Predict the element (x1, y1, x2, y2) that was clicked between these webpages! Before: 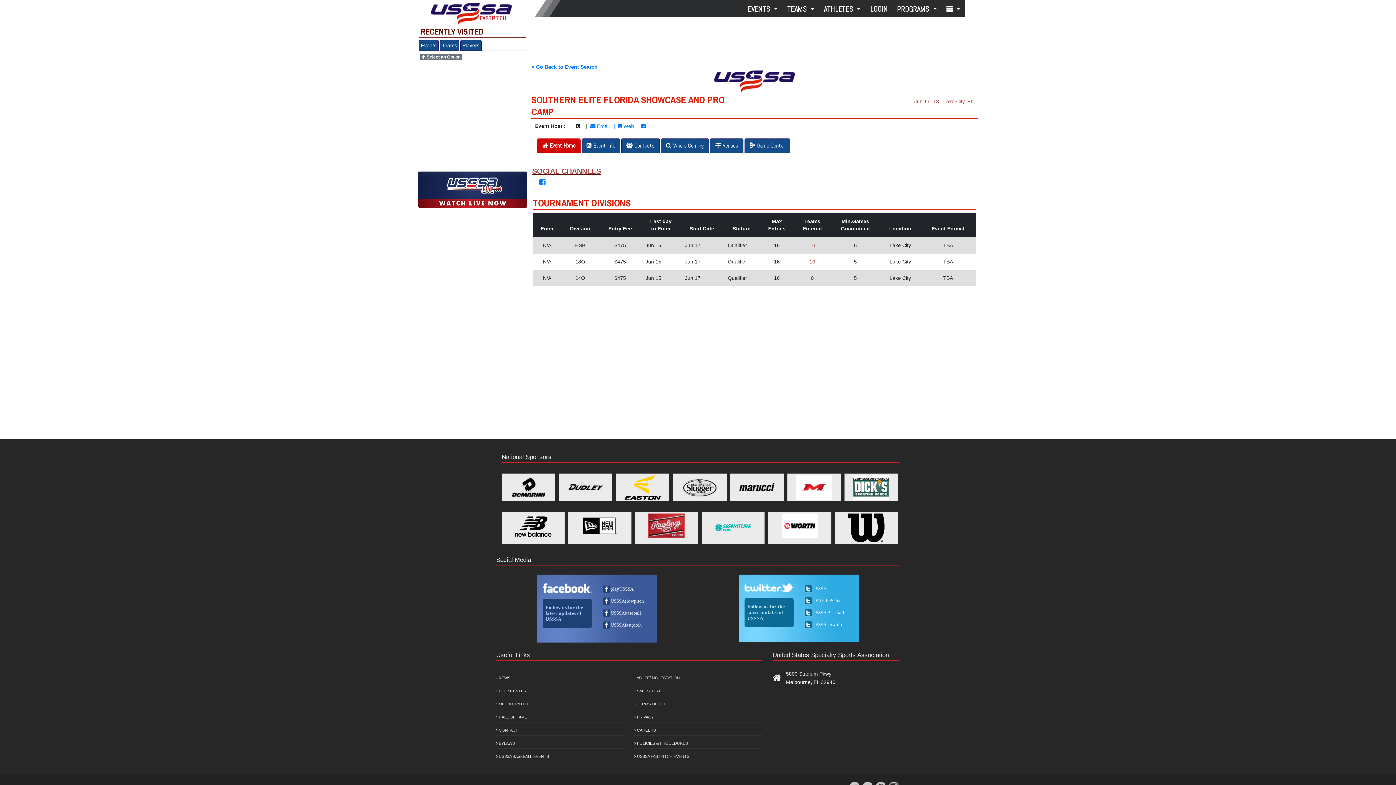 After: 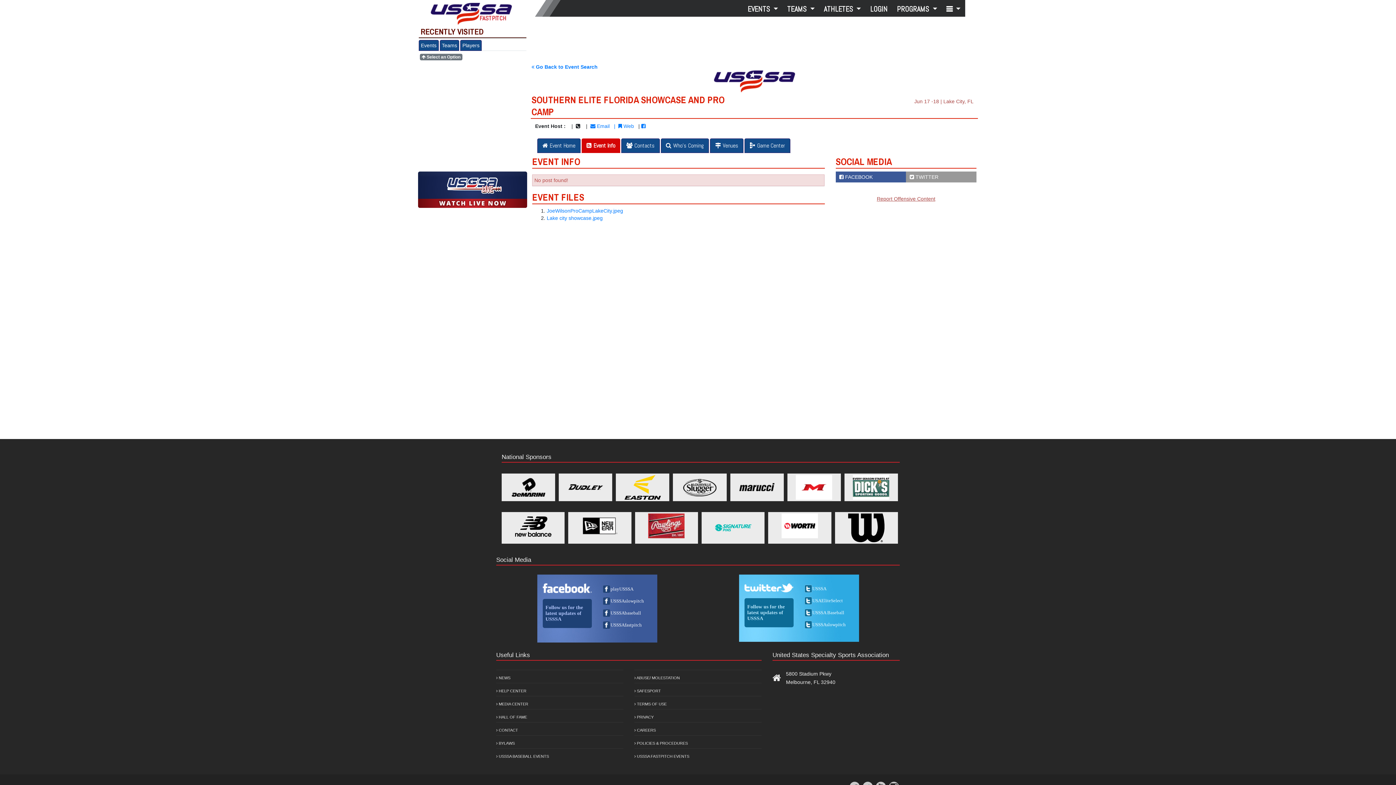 Action: bbox: (581, 138, 620, 153) label: Event Info